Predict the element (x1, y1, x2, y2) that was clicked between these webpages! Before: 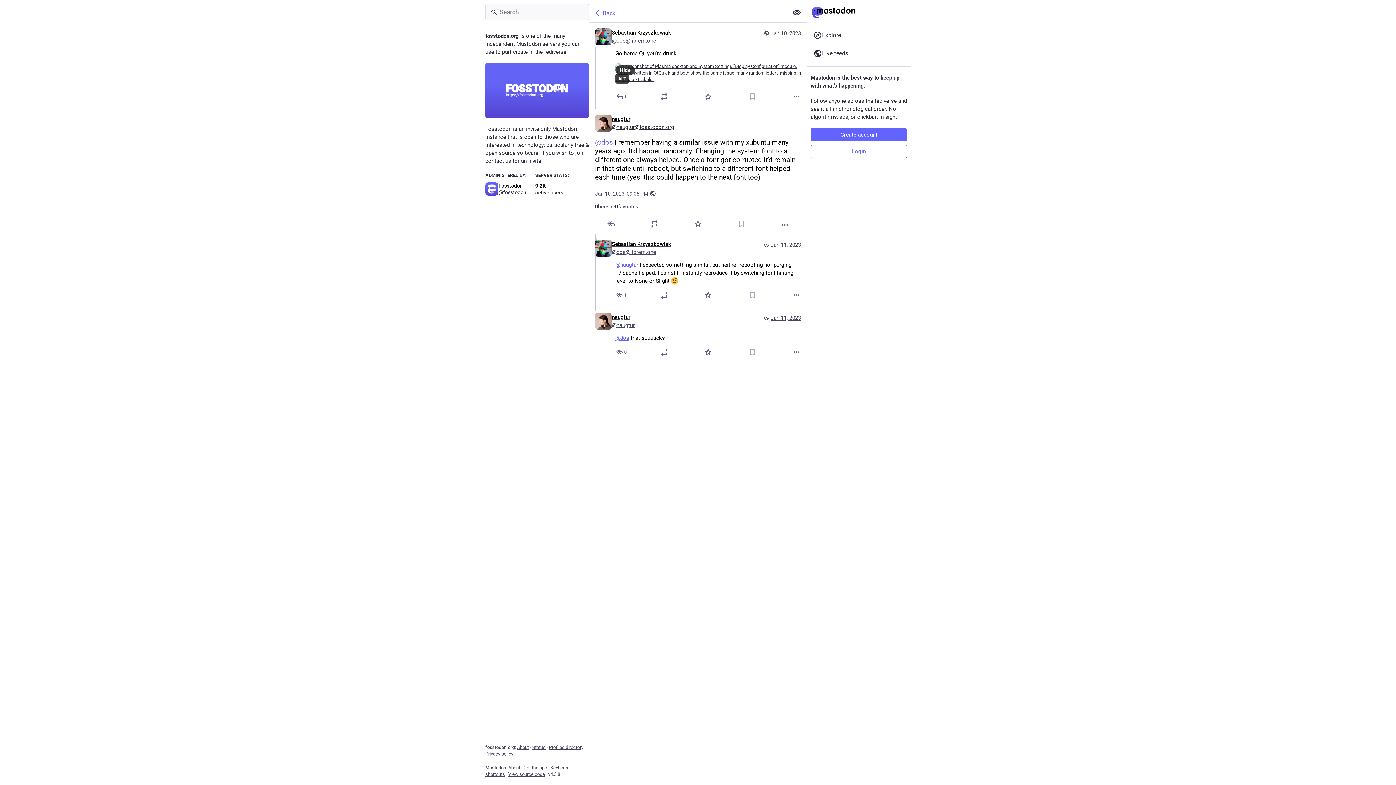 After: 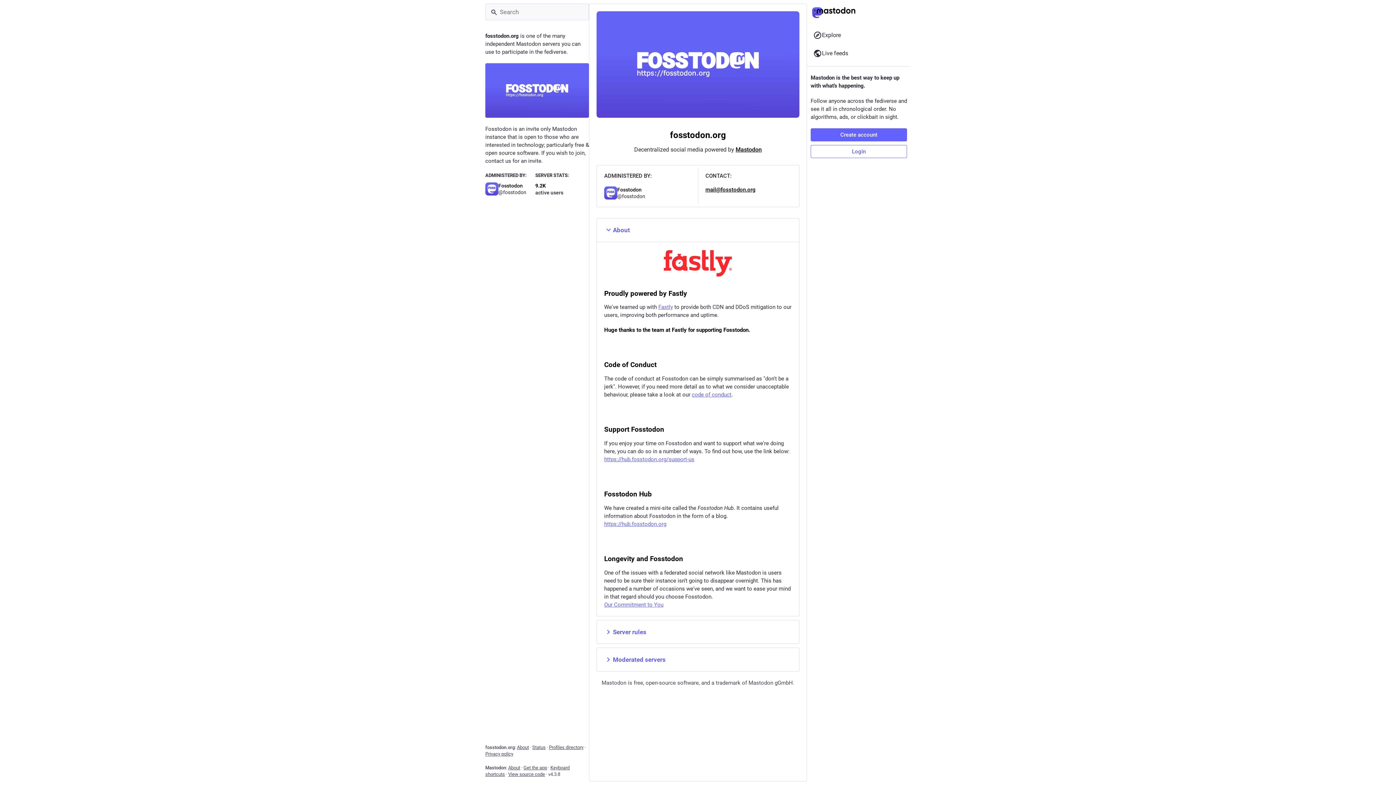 Action: bbox: (485, 63, 589, 117)